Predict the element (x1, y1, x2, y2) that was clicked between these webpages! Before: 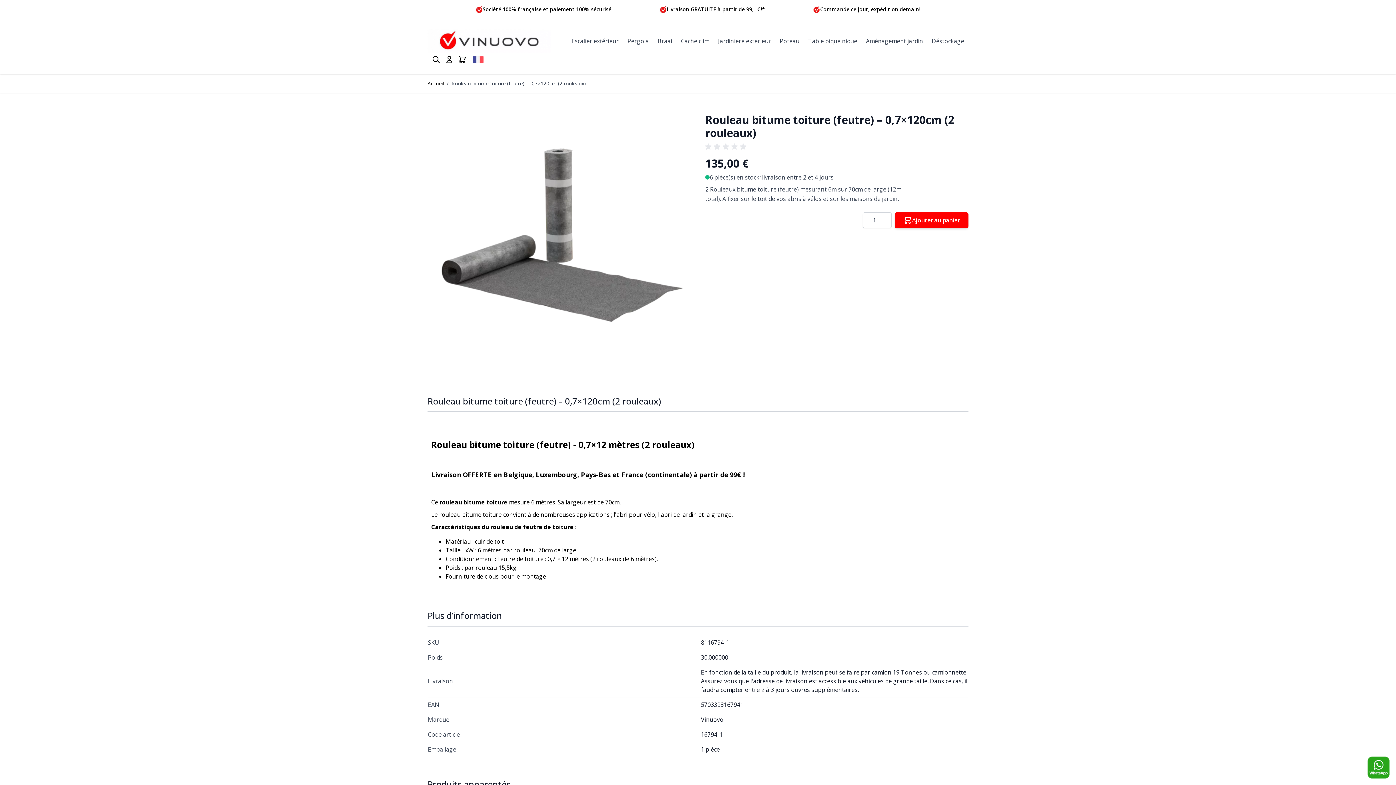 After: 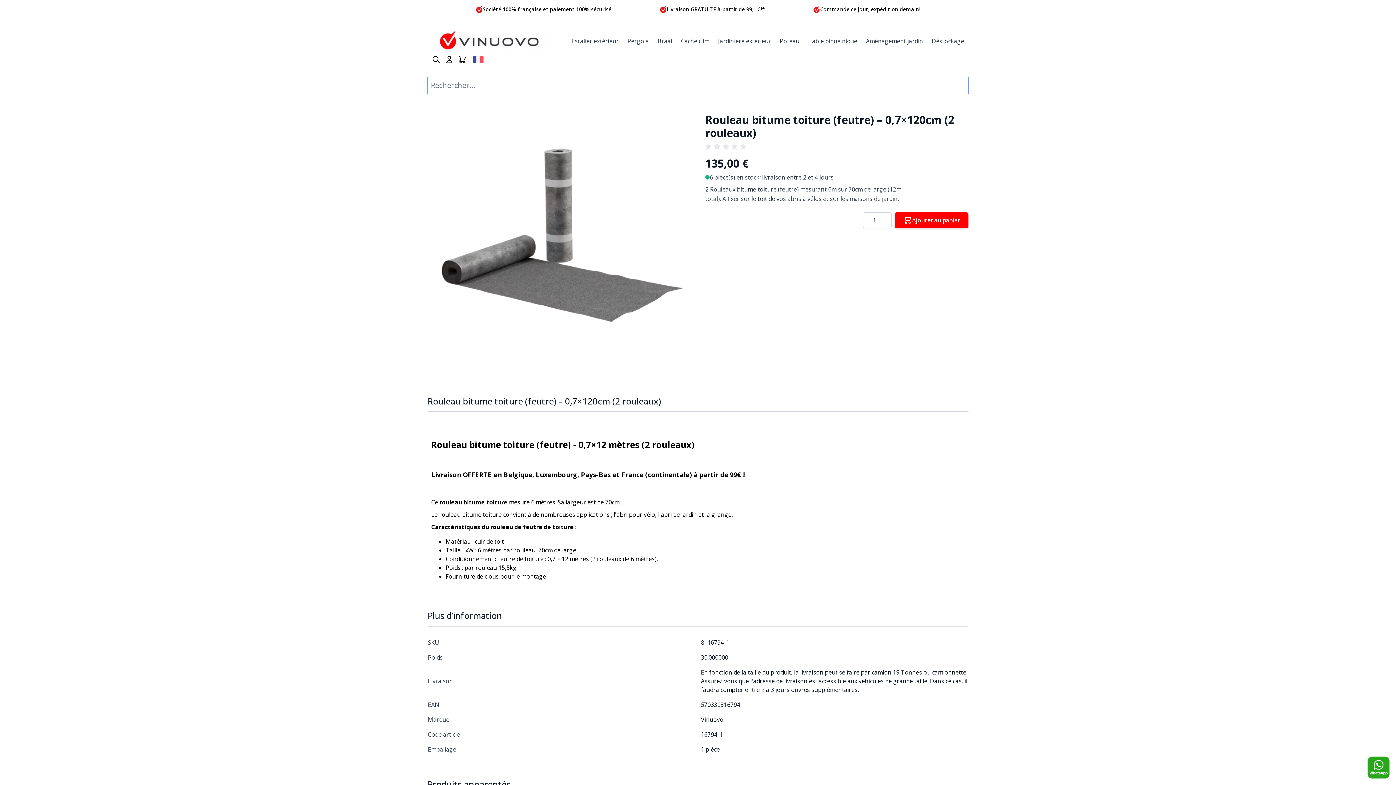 Action: label: Toggle search form bbox: (432, 55, 440, 64)